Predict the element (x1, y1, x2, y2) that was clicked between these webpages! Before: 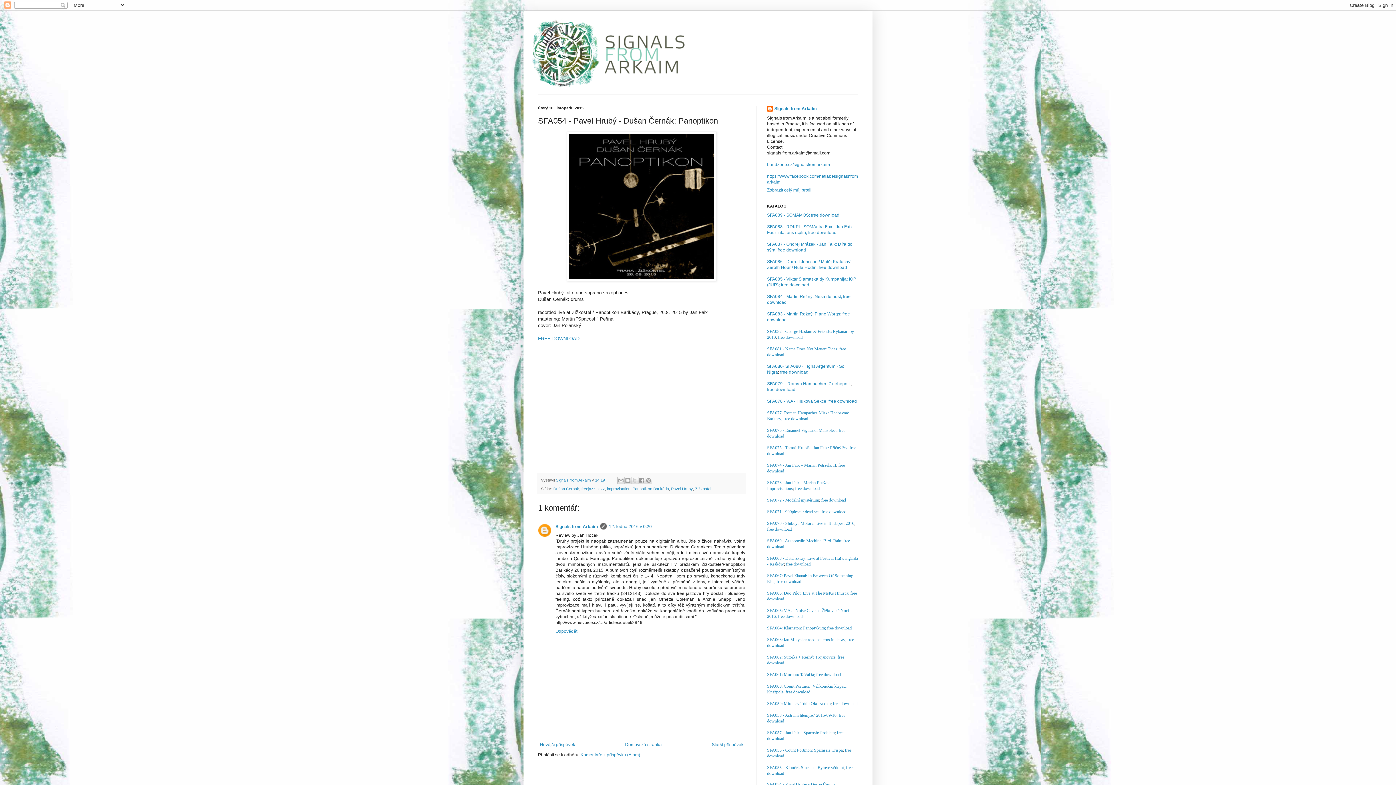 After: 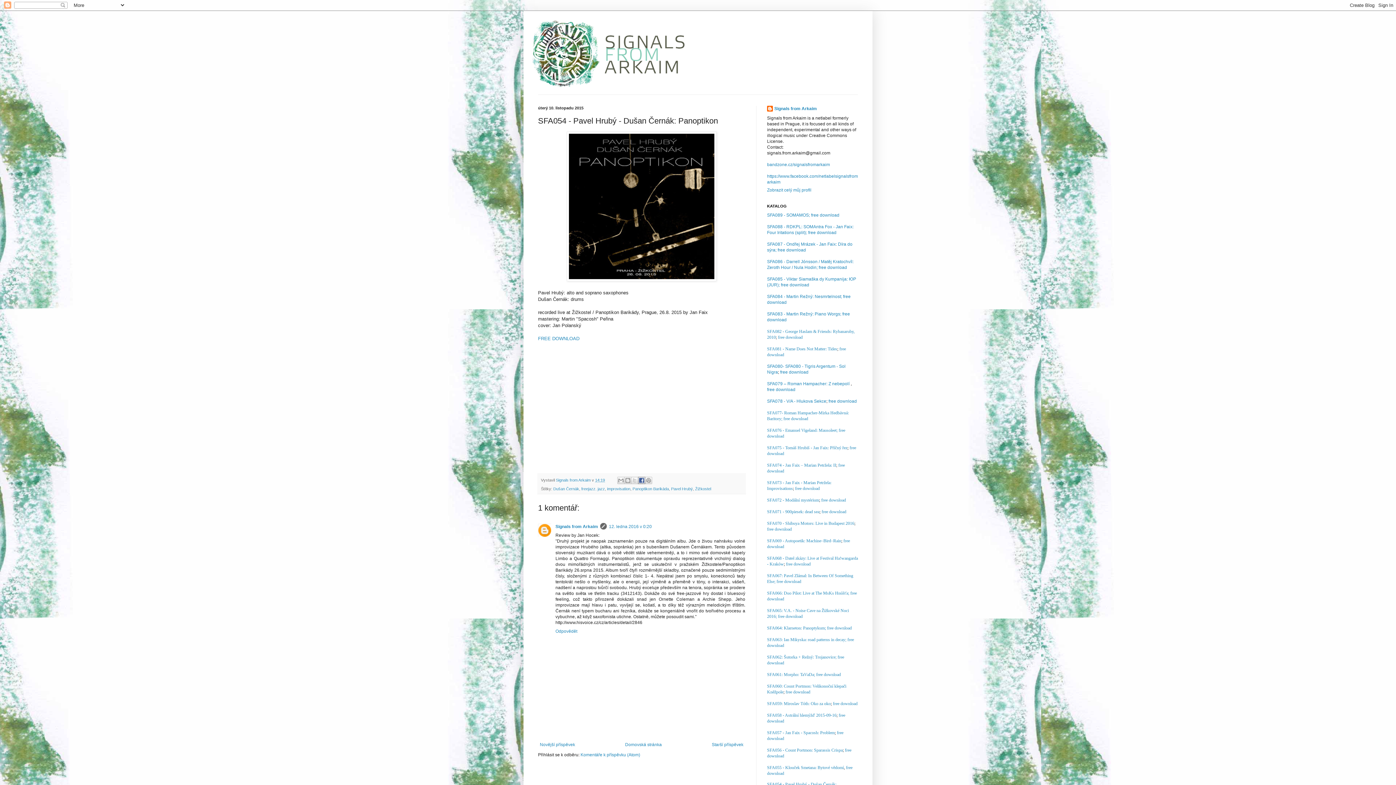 Action: bbox: (638, 477, 645, 484) label: Sdílet ve službě Facebook